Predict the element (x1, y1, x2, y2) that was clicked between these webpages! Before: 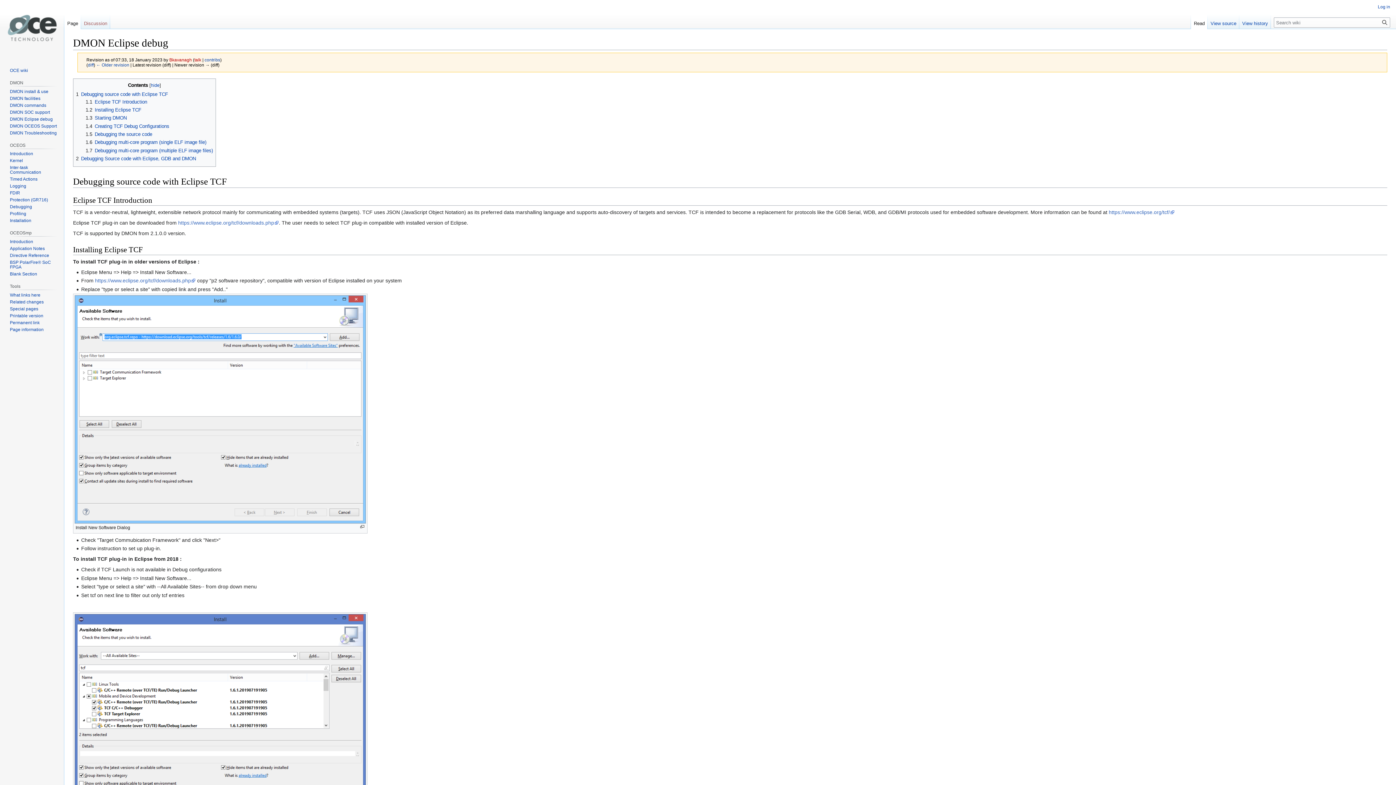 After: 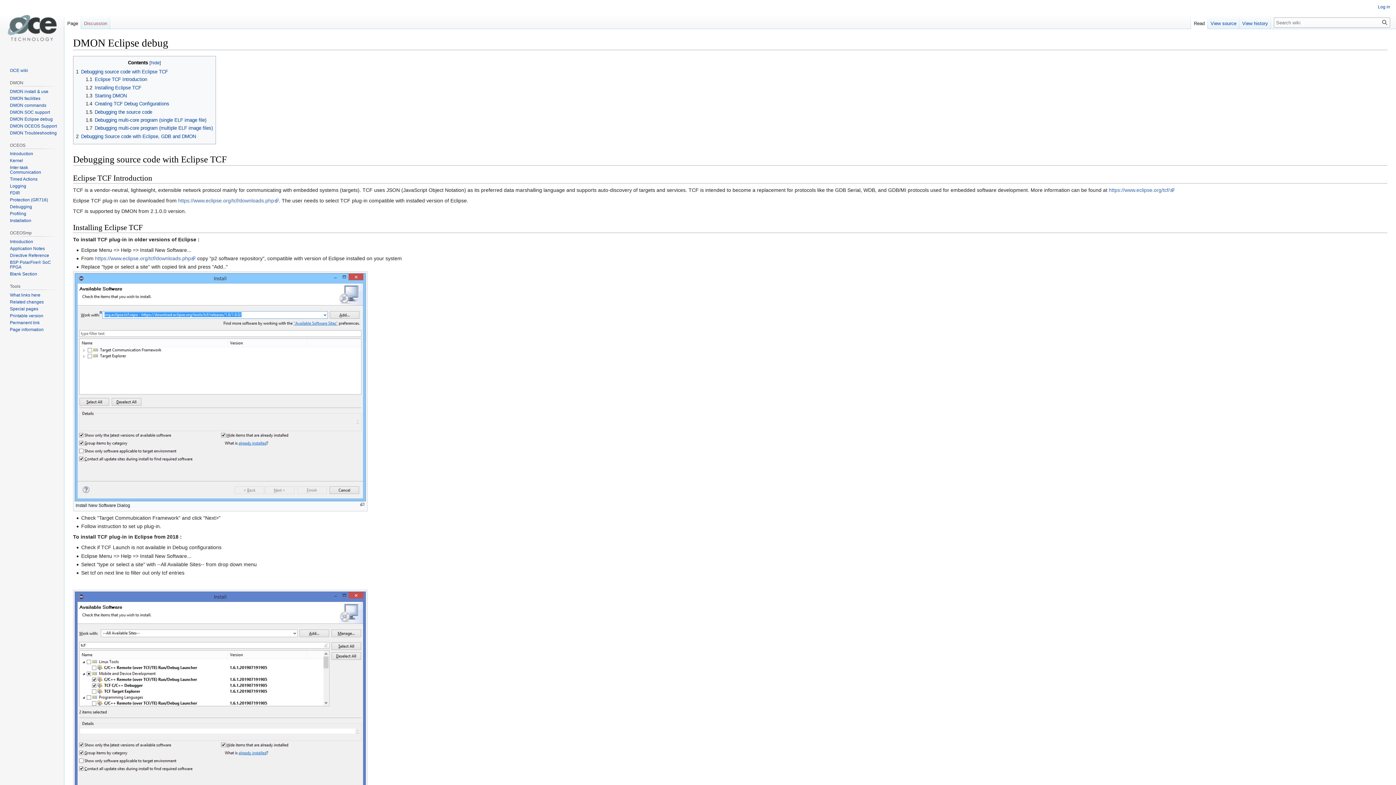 Action: label: DMON Eclipse debug bbox: (9, 116, 52, 121)